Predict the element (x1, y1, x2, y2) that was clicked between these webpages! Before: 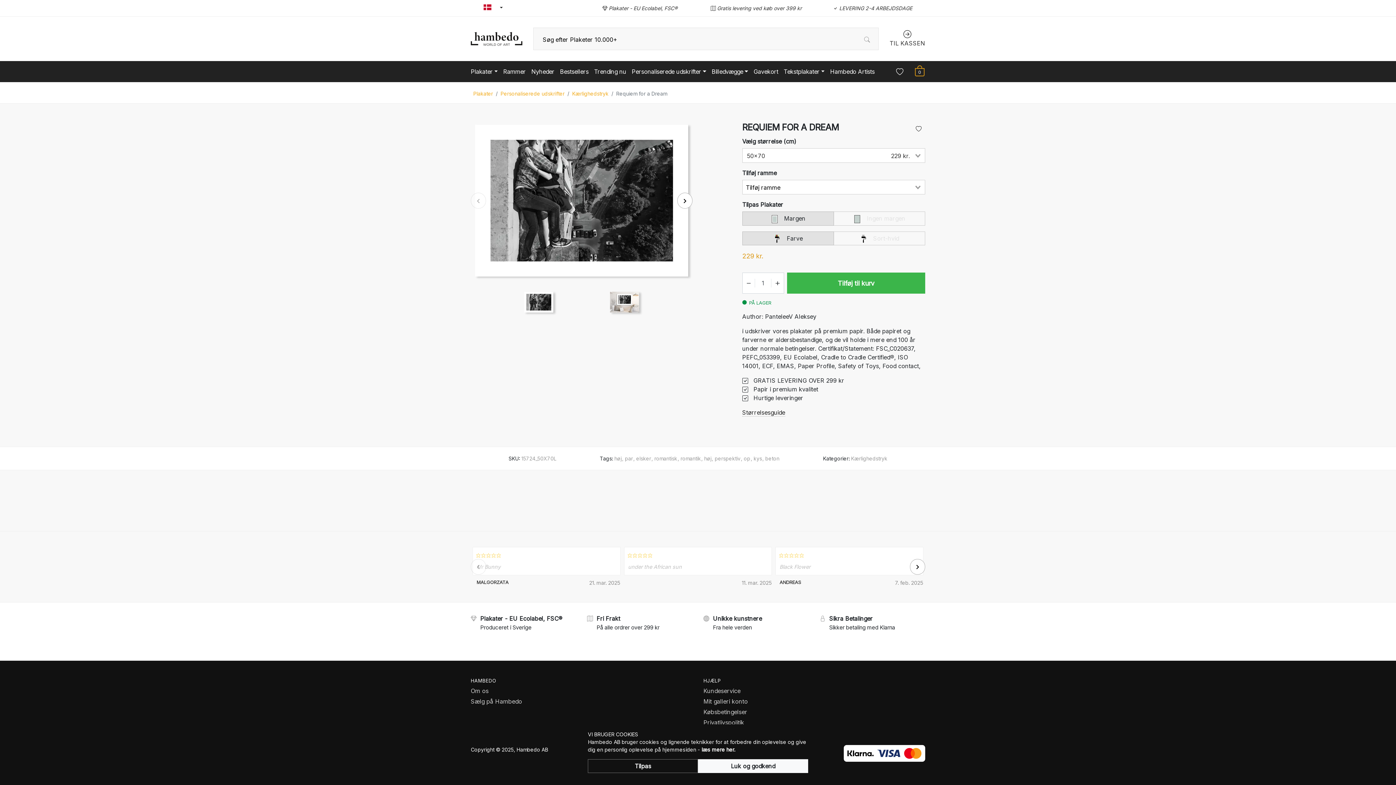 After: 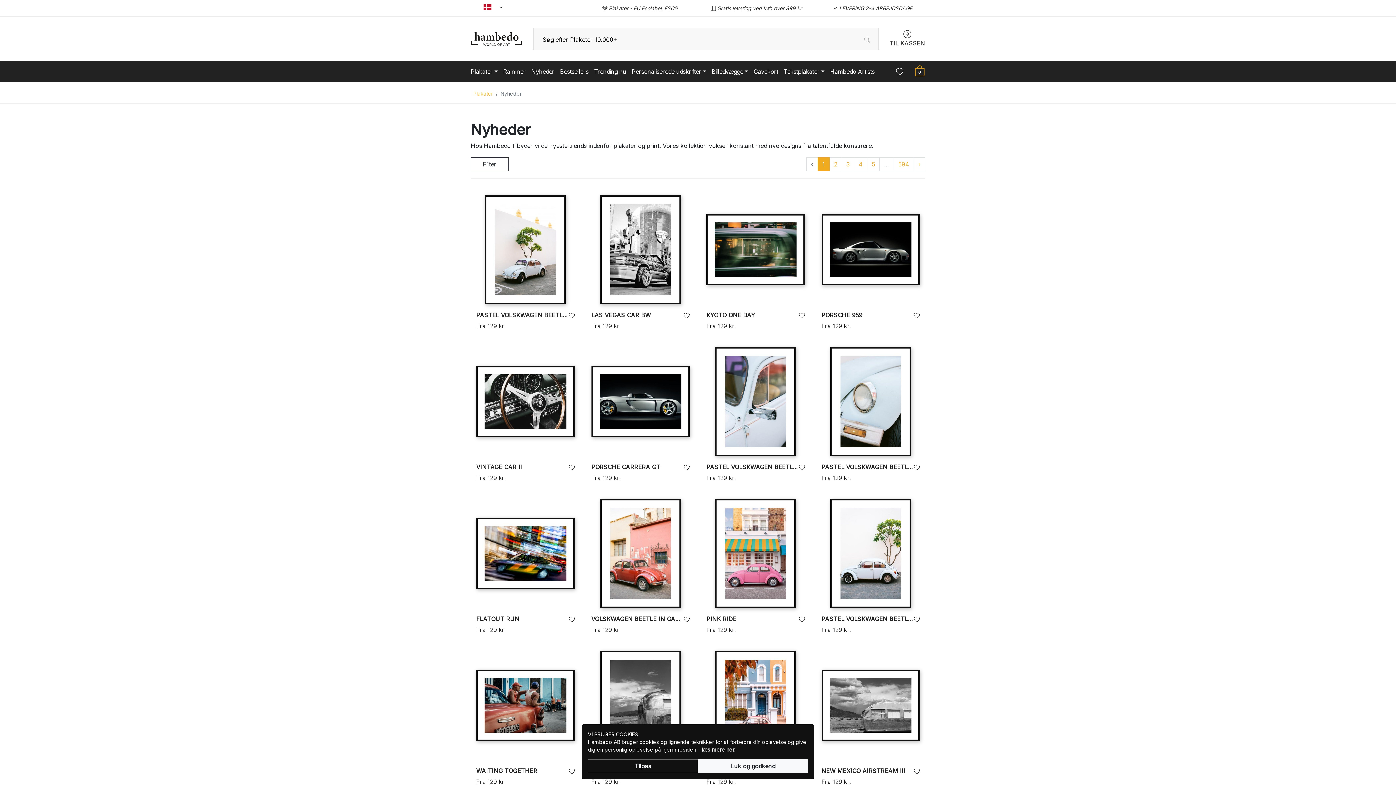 Action: label: Nyheder bbox: (531, 67, 554, 76)